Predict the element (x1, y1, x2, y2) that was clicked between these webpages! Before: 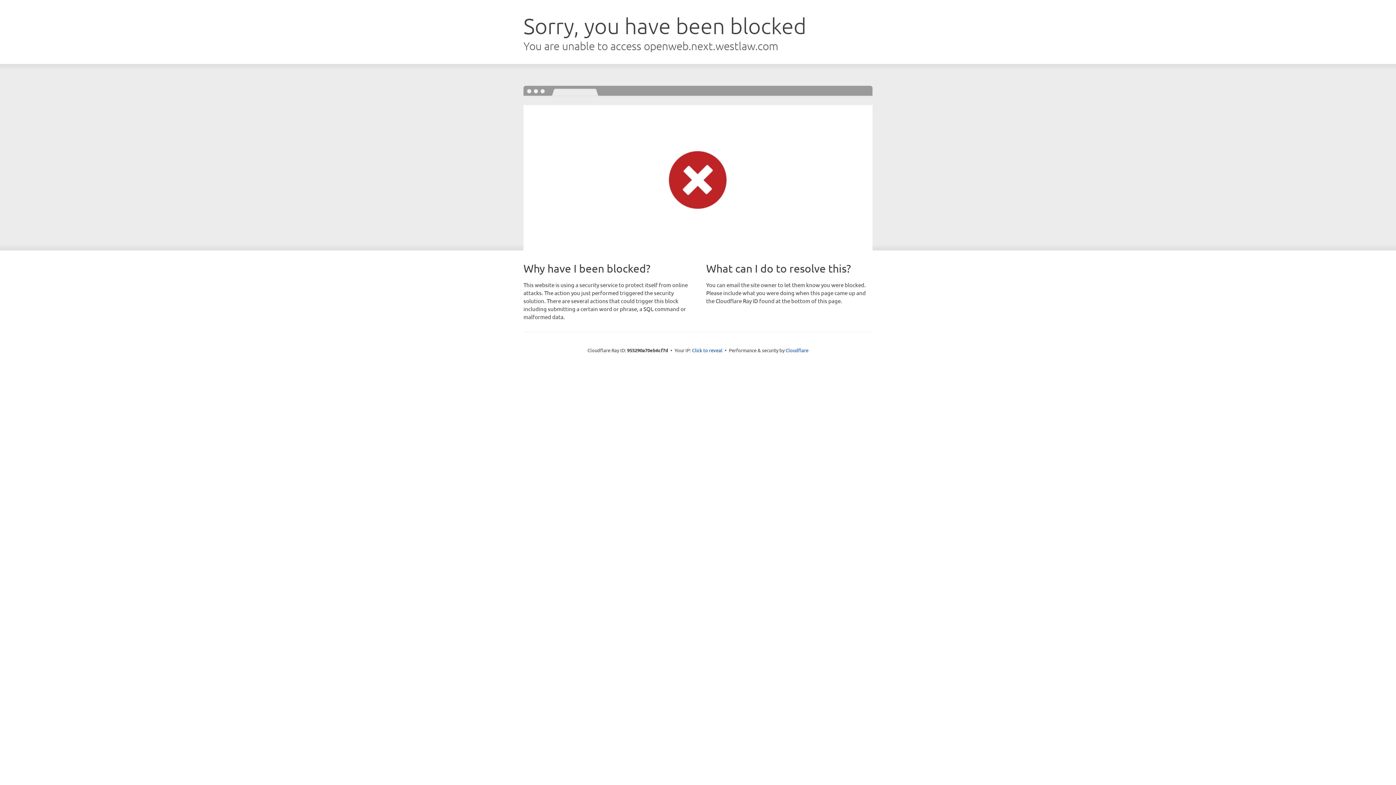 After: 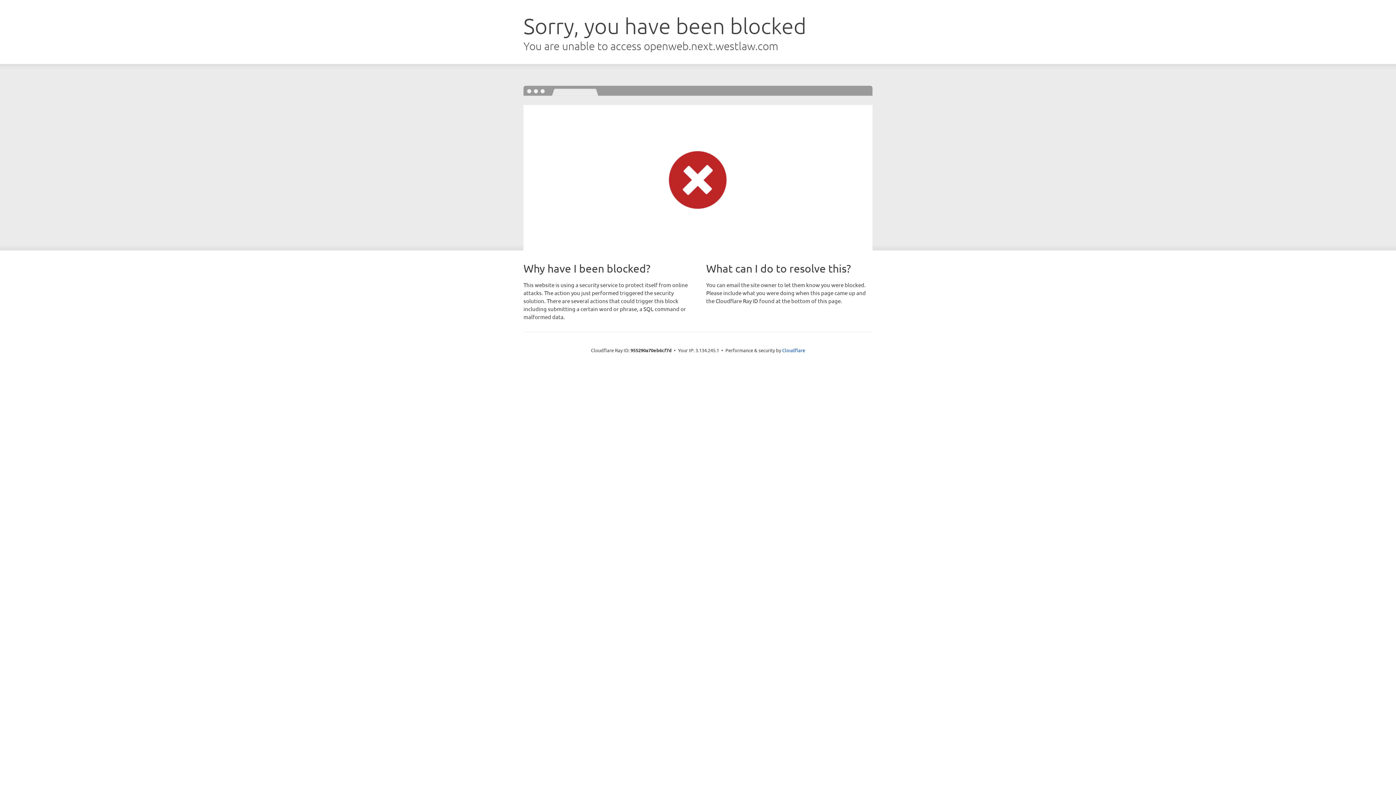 Action: bbox: (692, 346, 722, 353) label: Click to reveal